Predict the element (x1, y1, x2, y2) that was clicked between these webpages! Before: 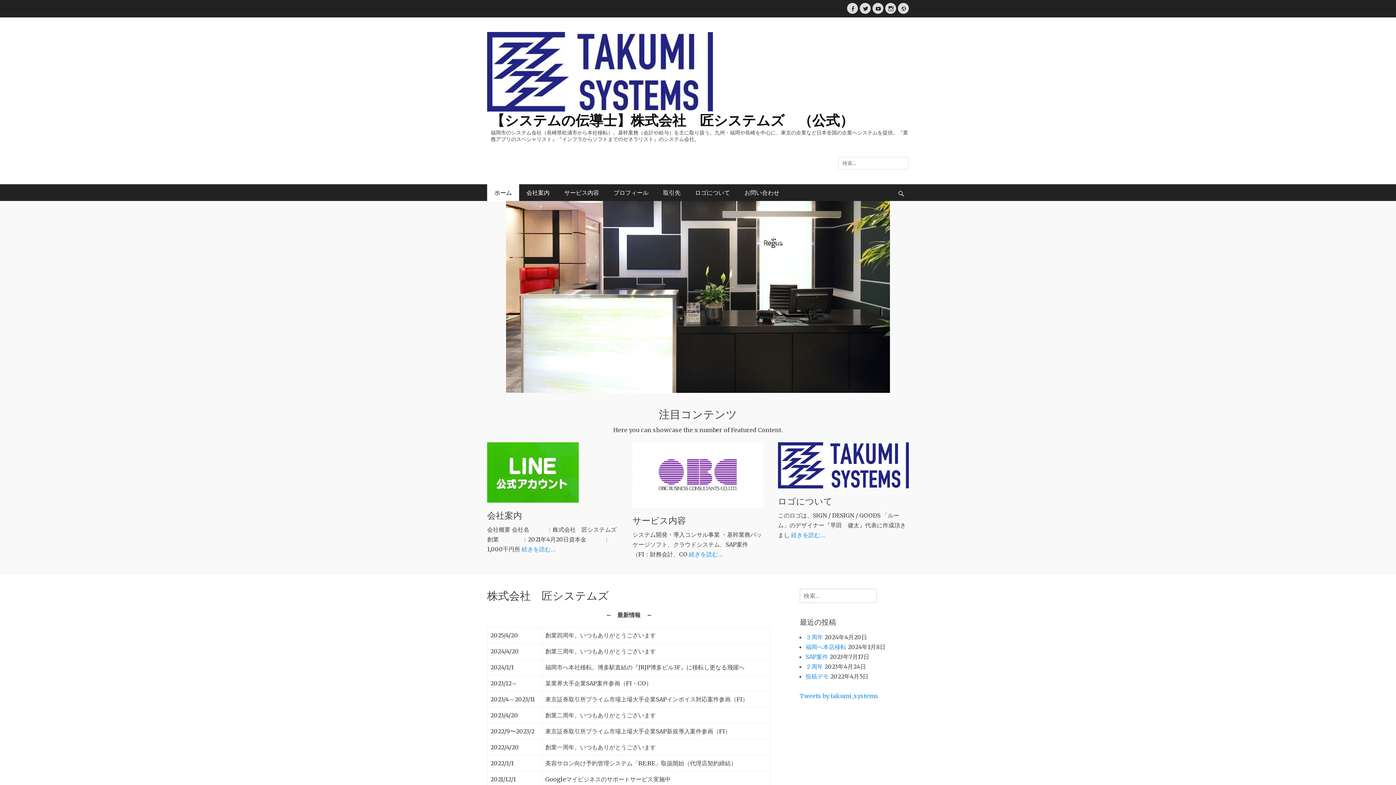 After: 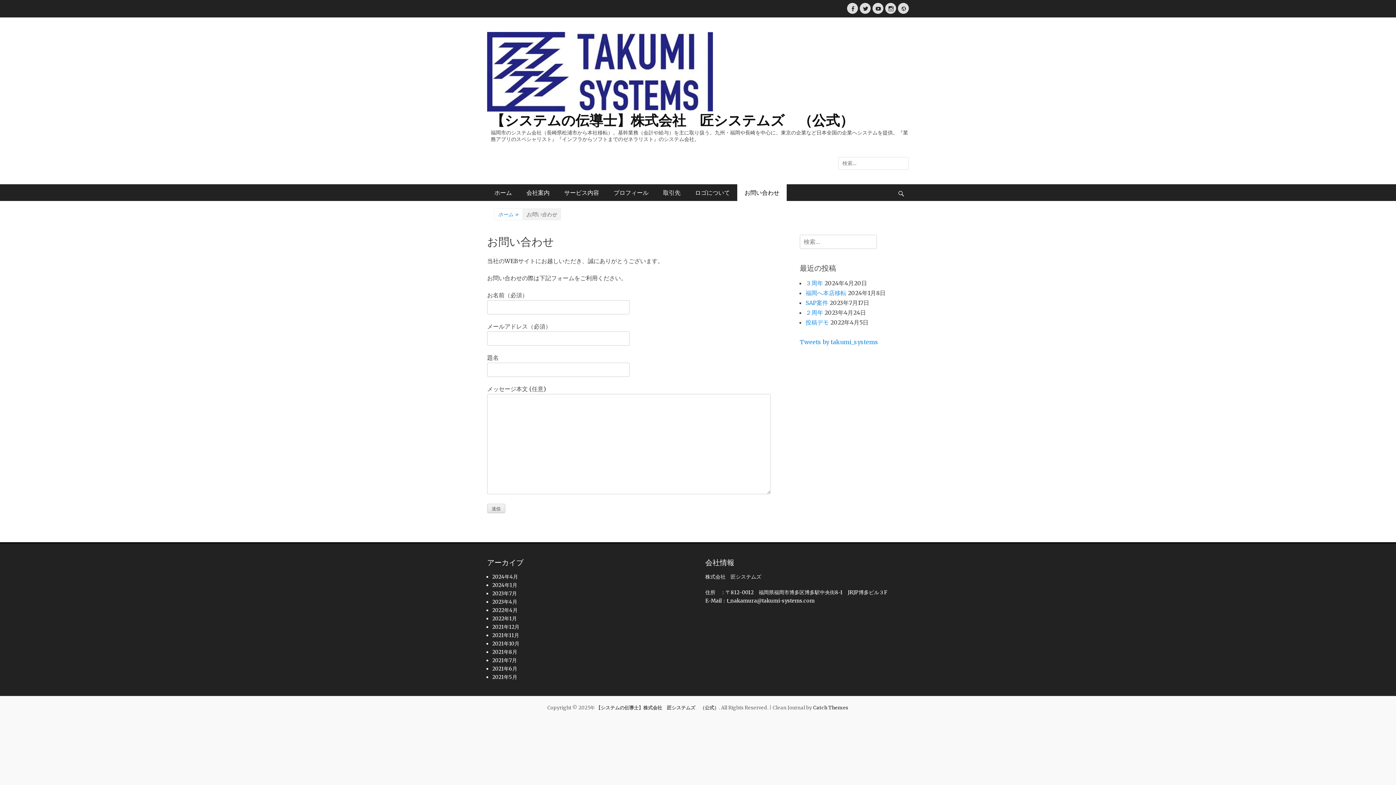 Action: label: お問い合わせ bbox: (737, 184, 786, 201)